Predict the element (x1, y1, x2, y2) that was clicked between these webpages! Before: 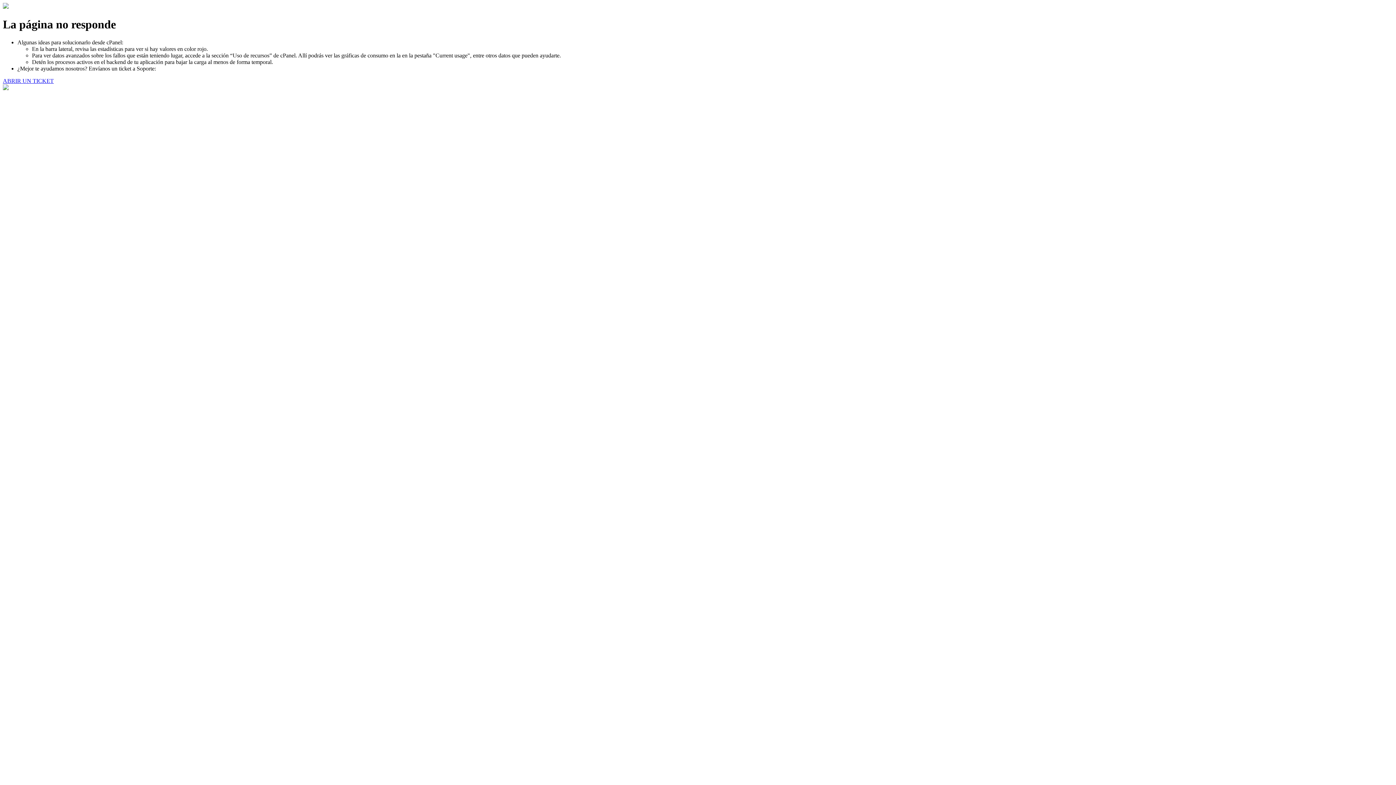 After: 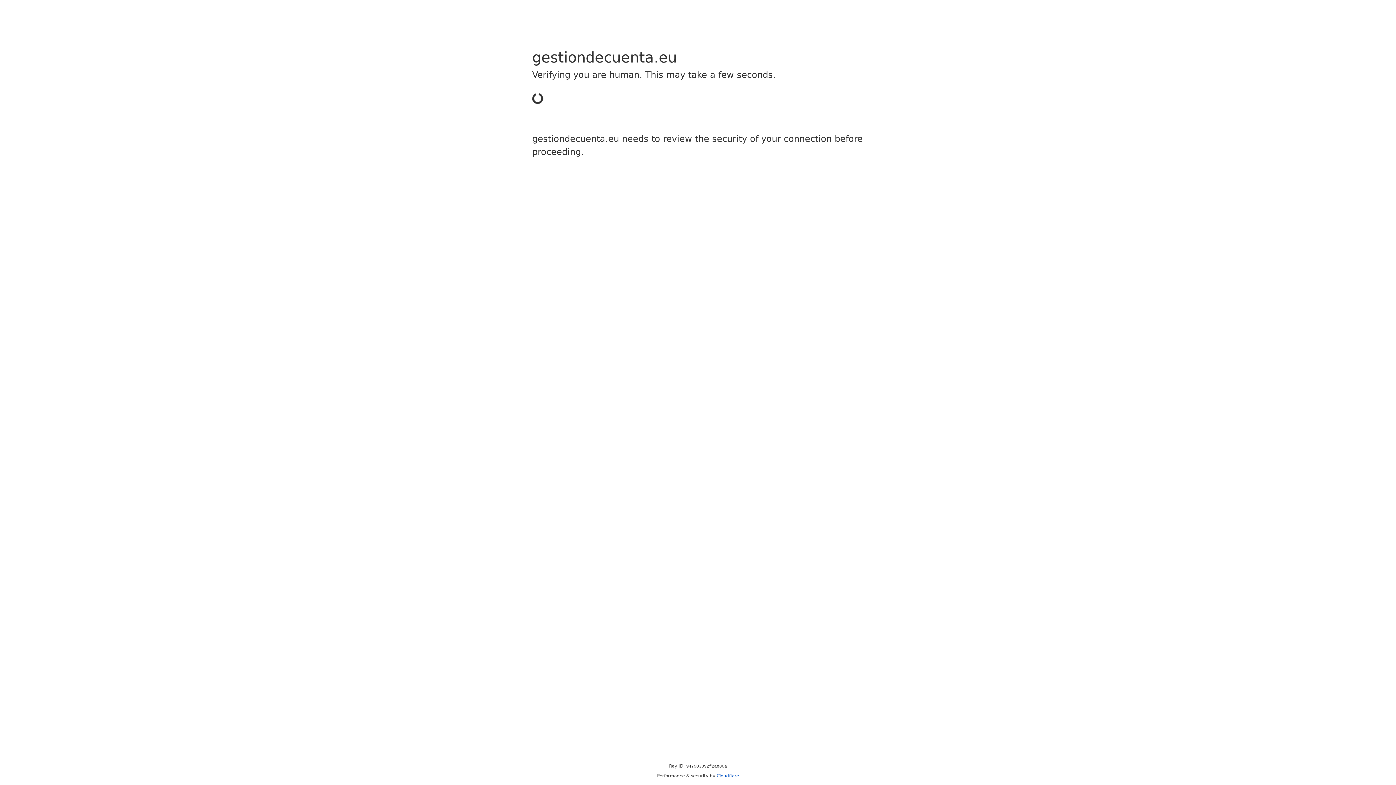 Action: label: ABRIR UN TICKET bbox: (2, 77, 53, 83)